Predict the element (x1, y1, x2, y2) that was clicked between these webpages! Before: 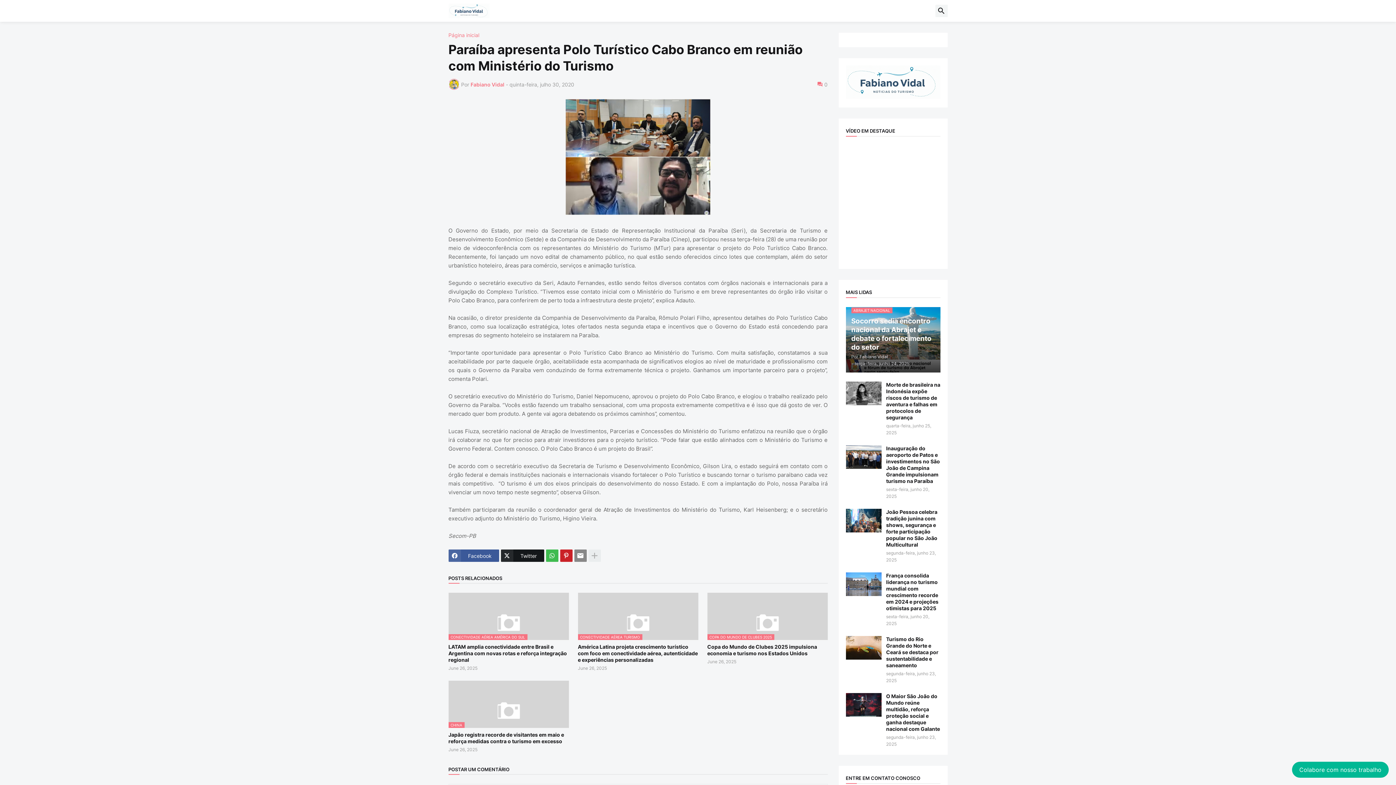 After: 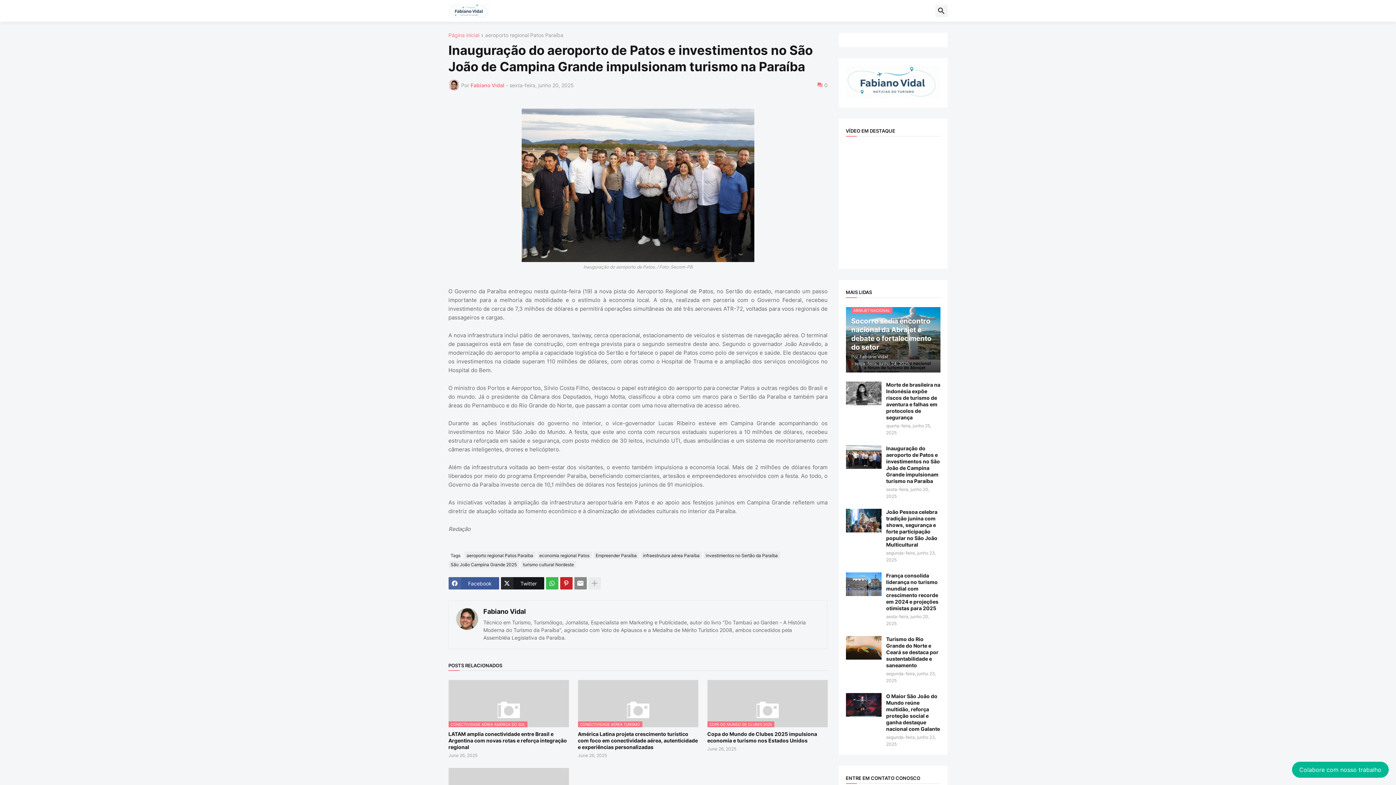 Action: label: Inauguração do aeroporto de Patos e investimentos no São João de Campina Grande impulsionam turismo na Paraíba bbox: (886, 445, 940, 484)